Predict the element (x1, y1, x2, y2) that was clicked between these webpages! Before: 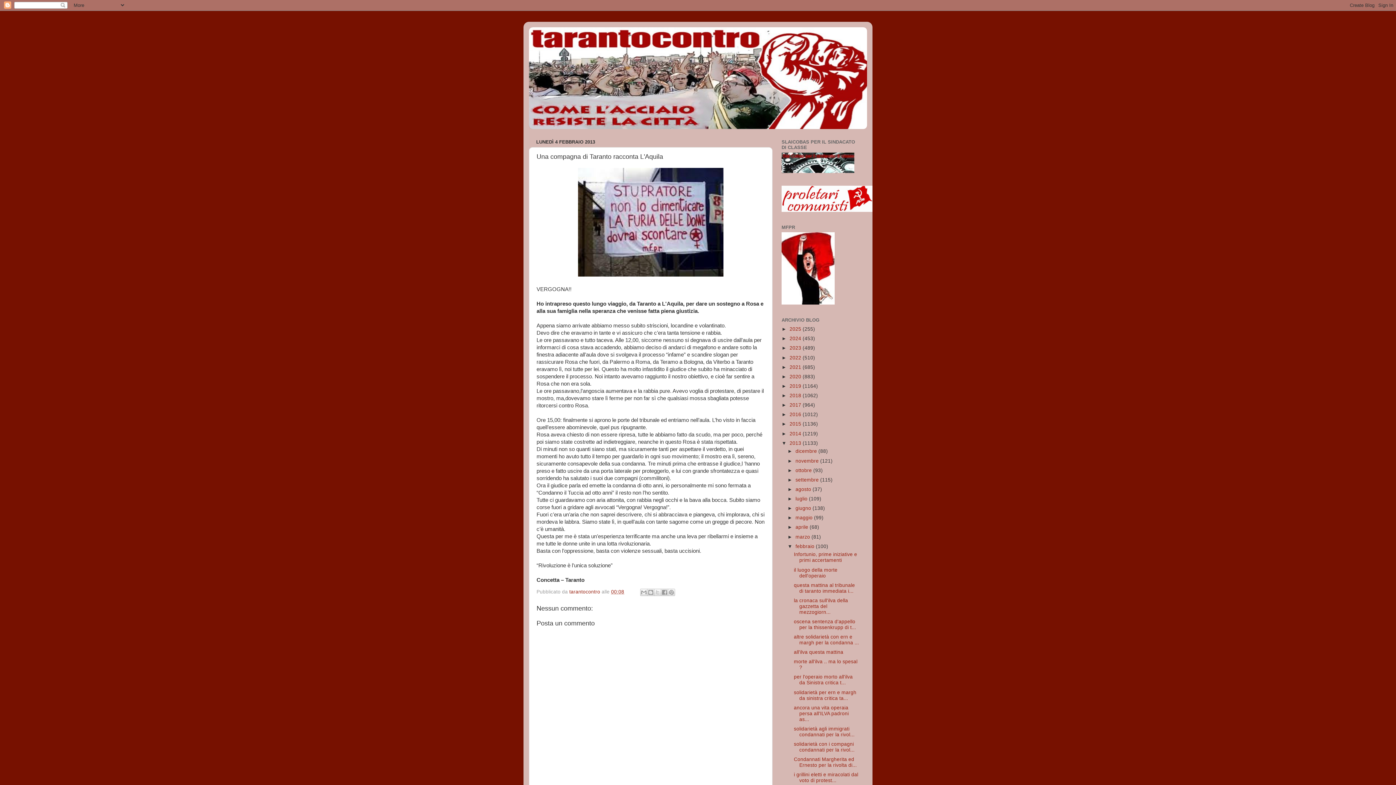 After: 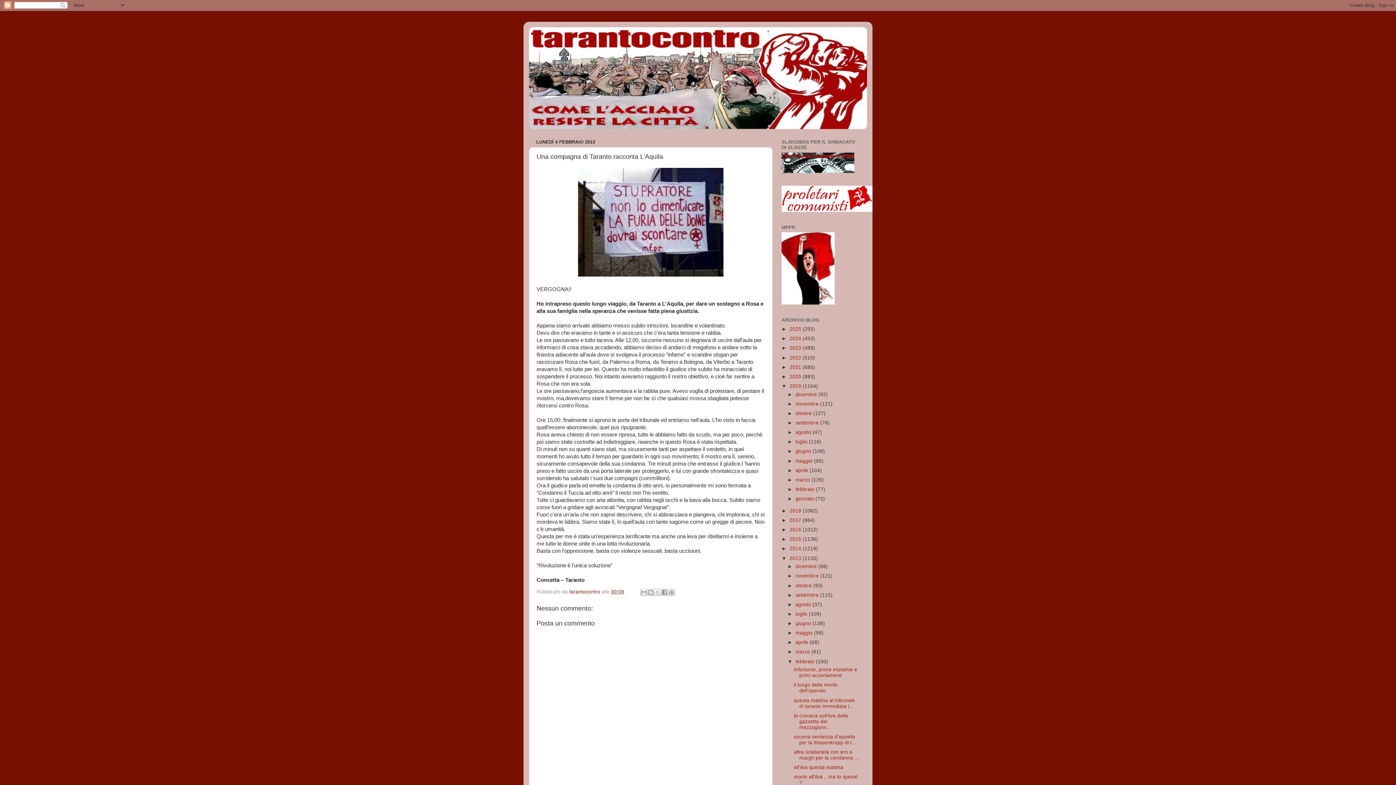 Action: label: ►   bbox: (781, 383, 789, 389)